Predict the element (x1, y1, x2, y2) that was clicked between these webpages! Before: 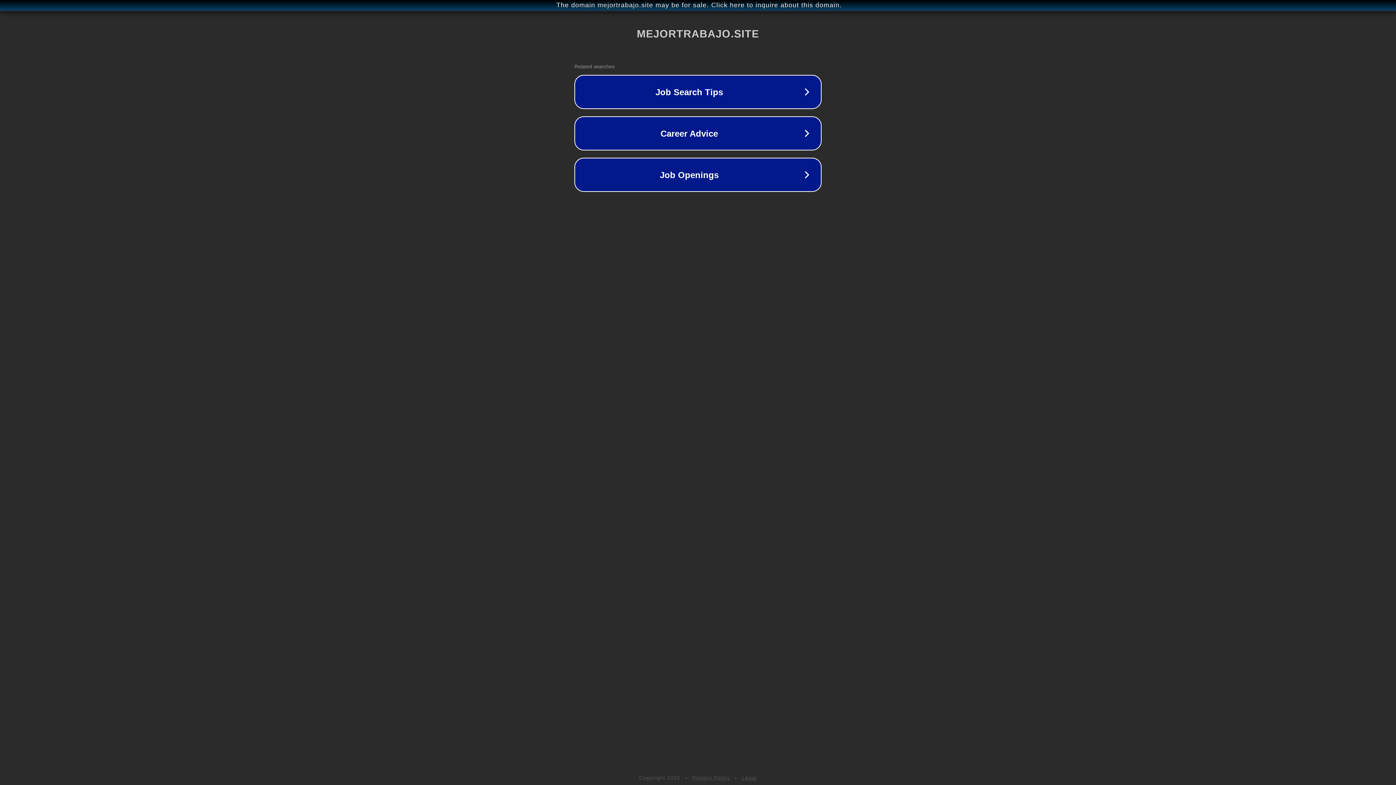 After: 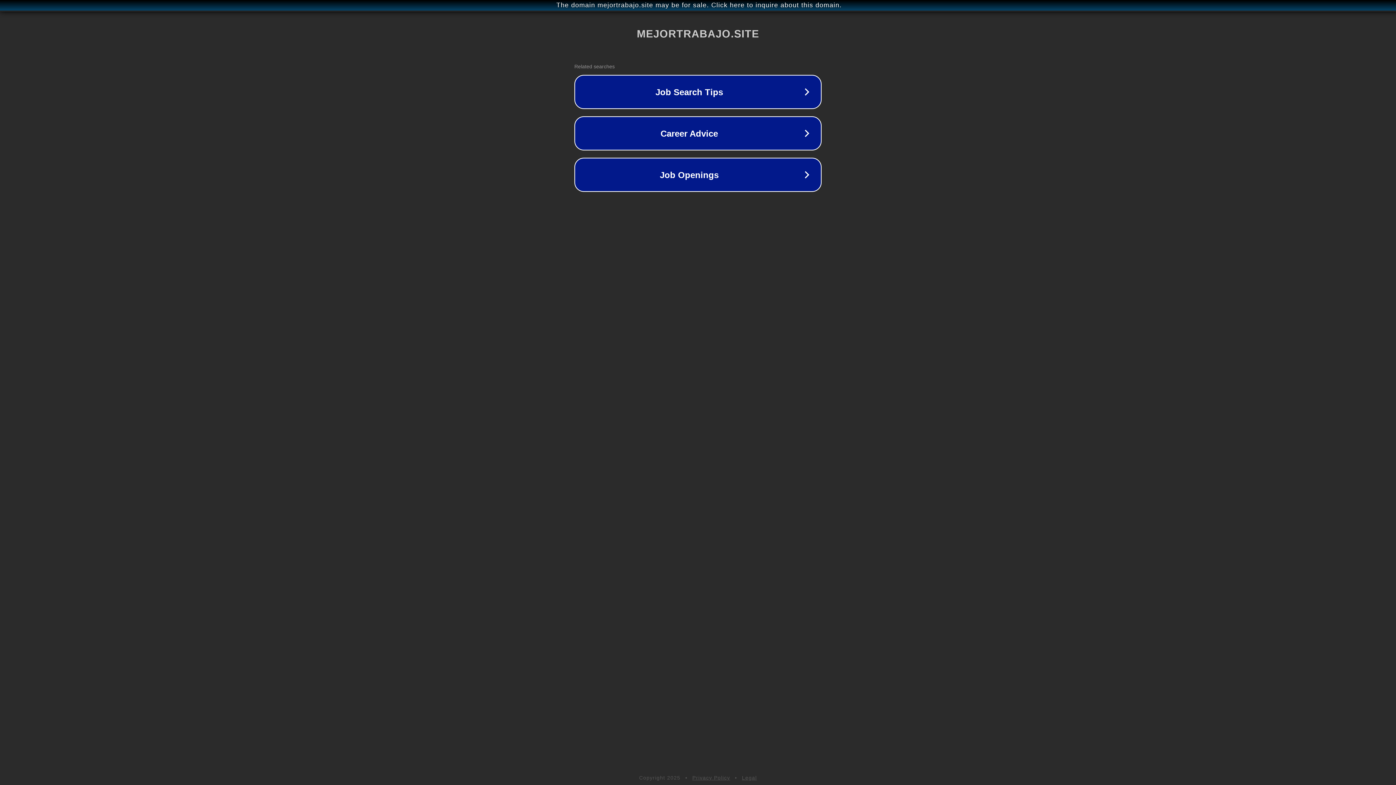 Action: label: Privacy Policy bbox: (692, 775, 730, 781)